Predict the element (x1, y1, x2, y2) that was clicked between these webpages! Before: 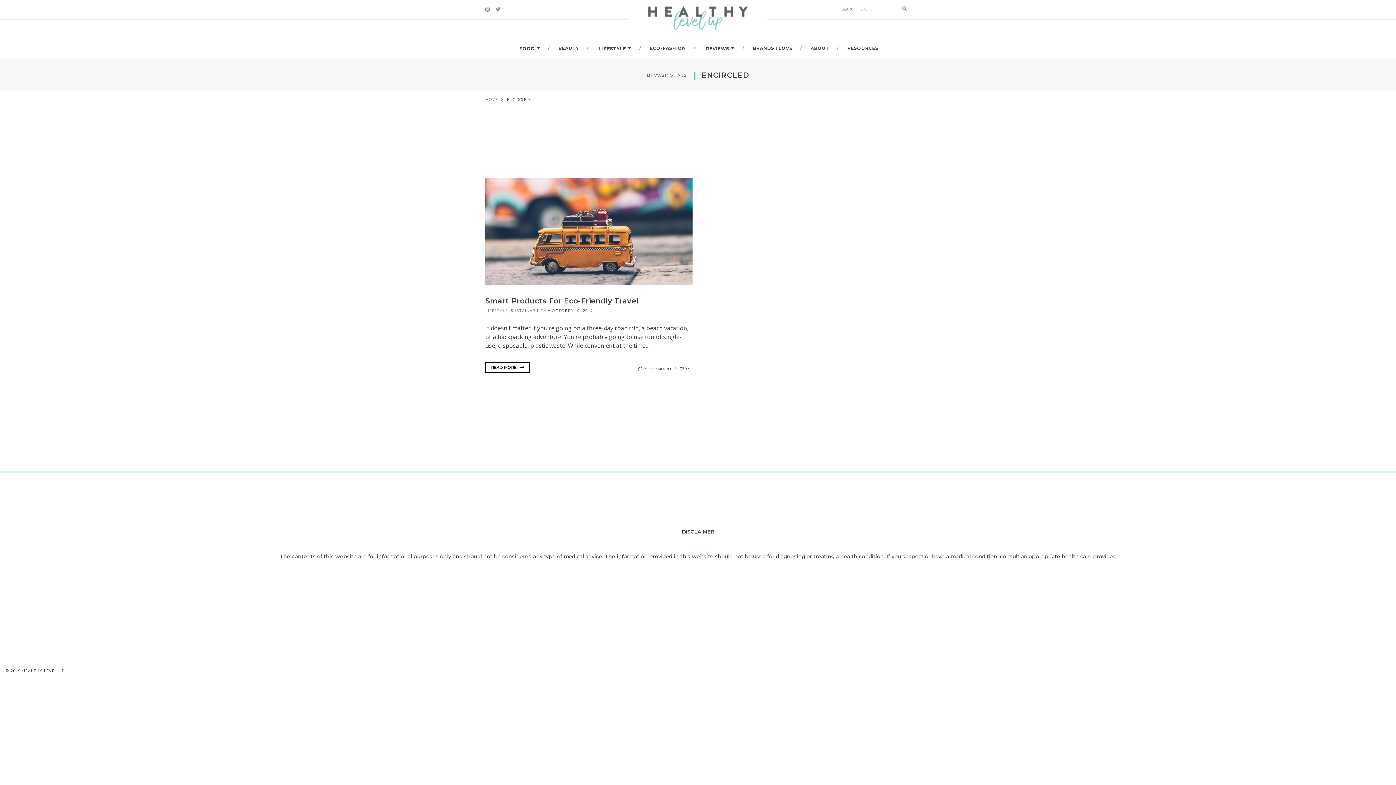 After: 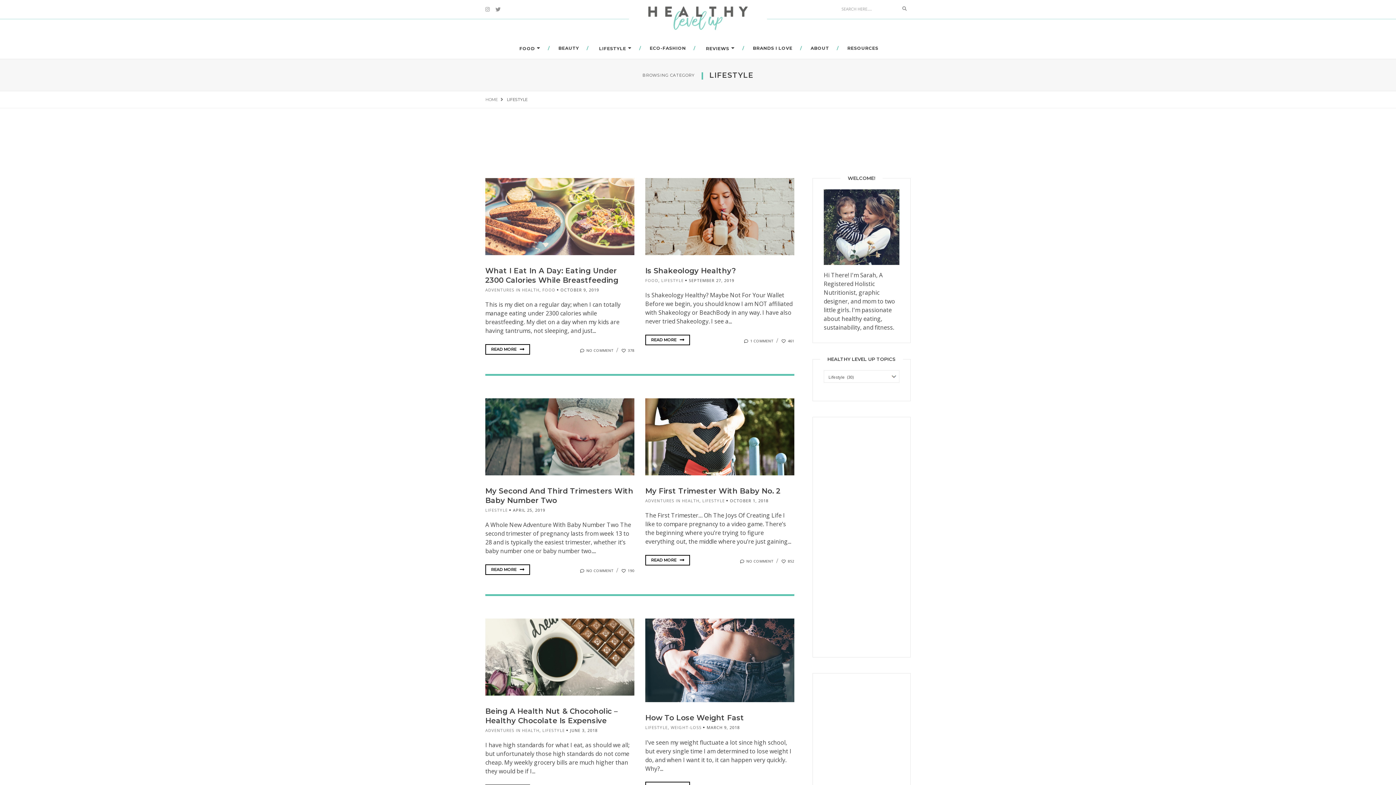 Action: label: LIFESTYLE bbox: (485, 307, 508, 313)